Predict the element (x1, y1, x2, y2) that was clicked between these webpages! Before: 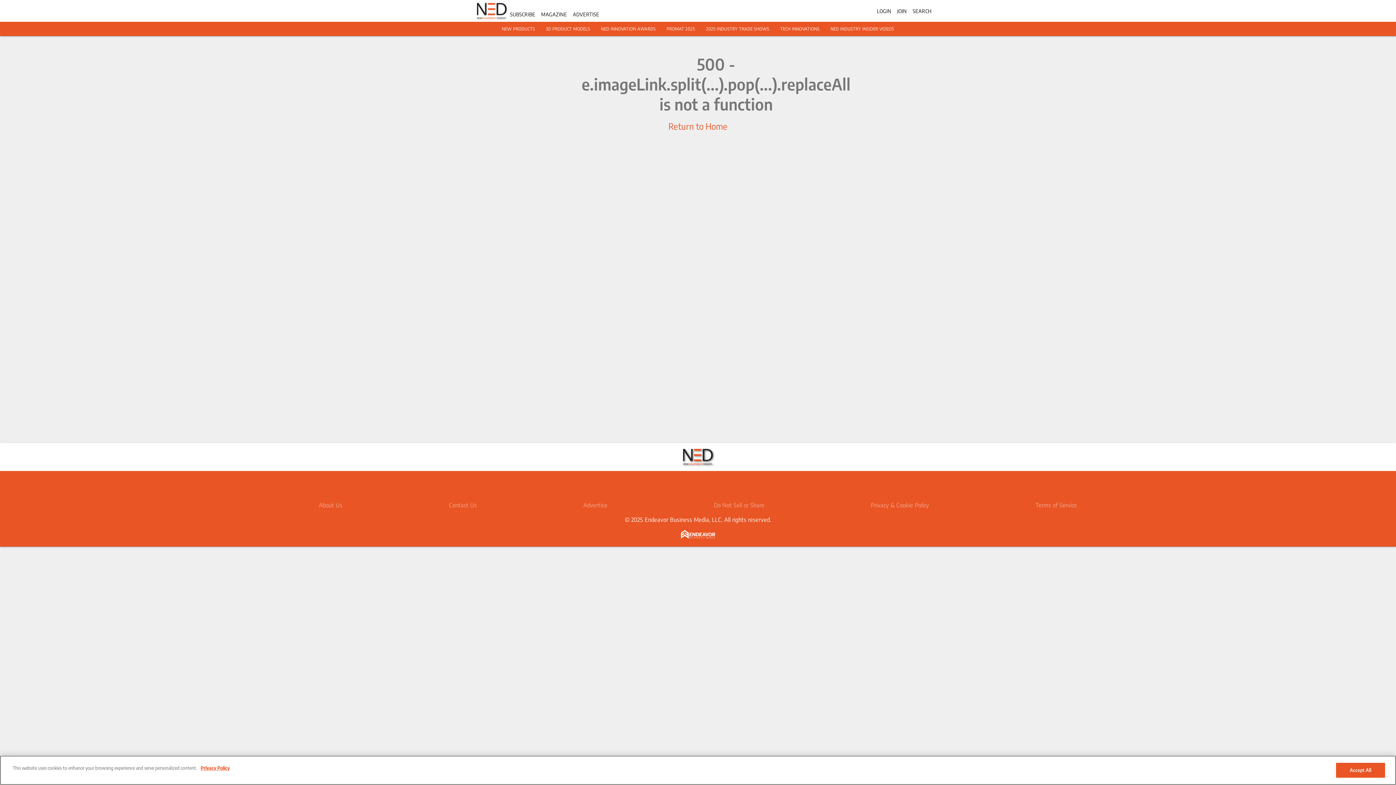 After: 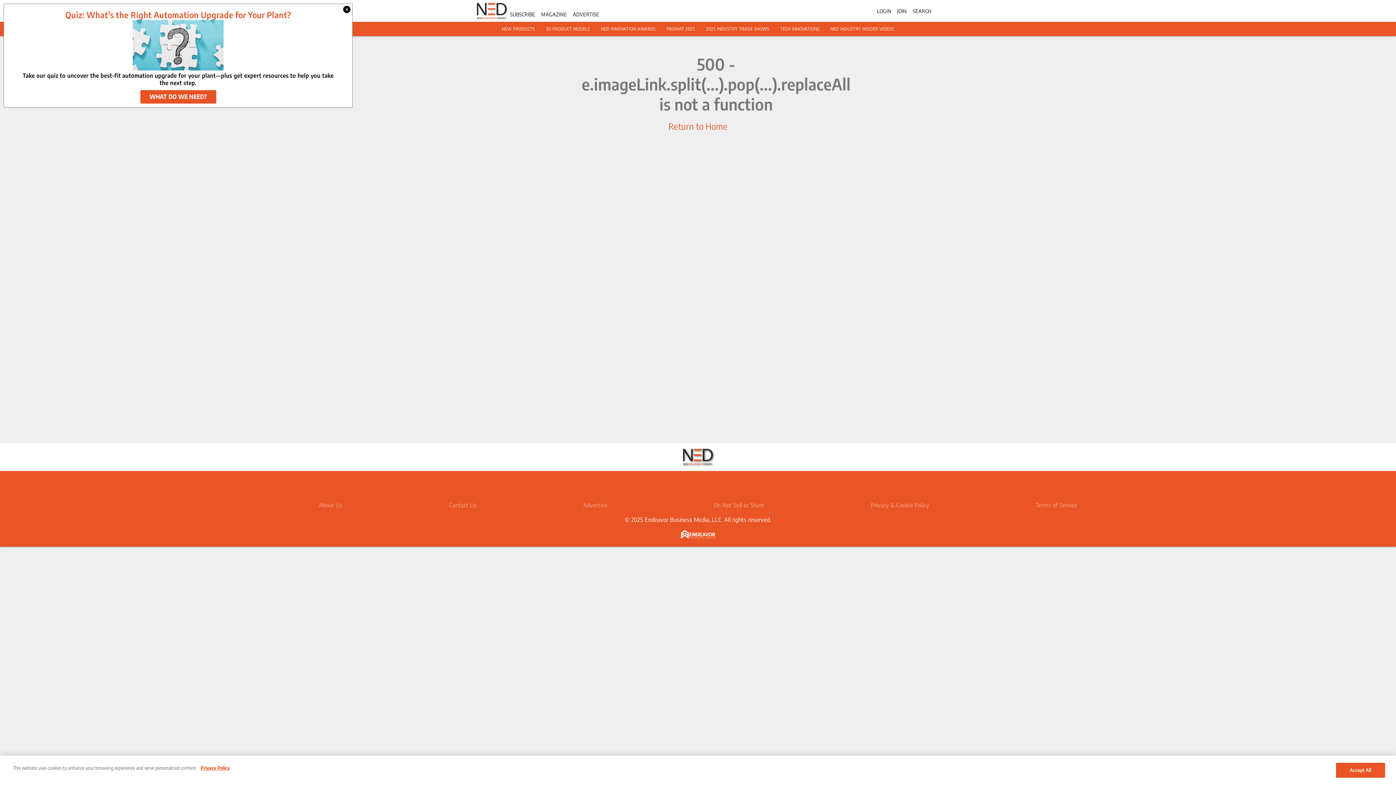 Action: bbox: (714, 501, 764, 509) label: Do Not Sell or Share